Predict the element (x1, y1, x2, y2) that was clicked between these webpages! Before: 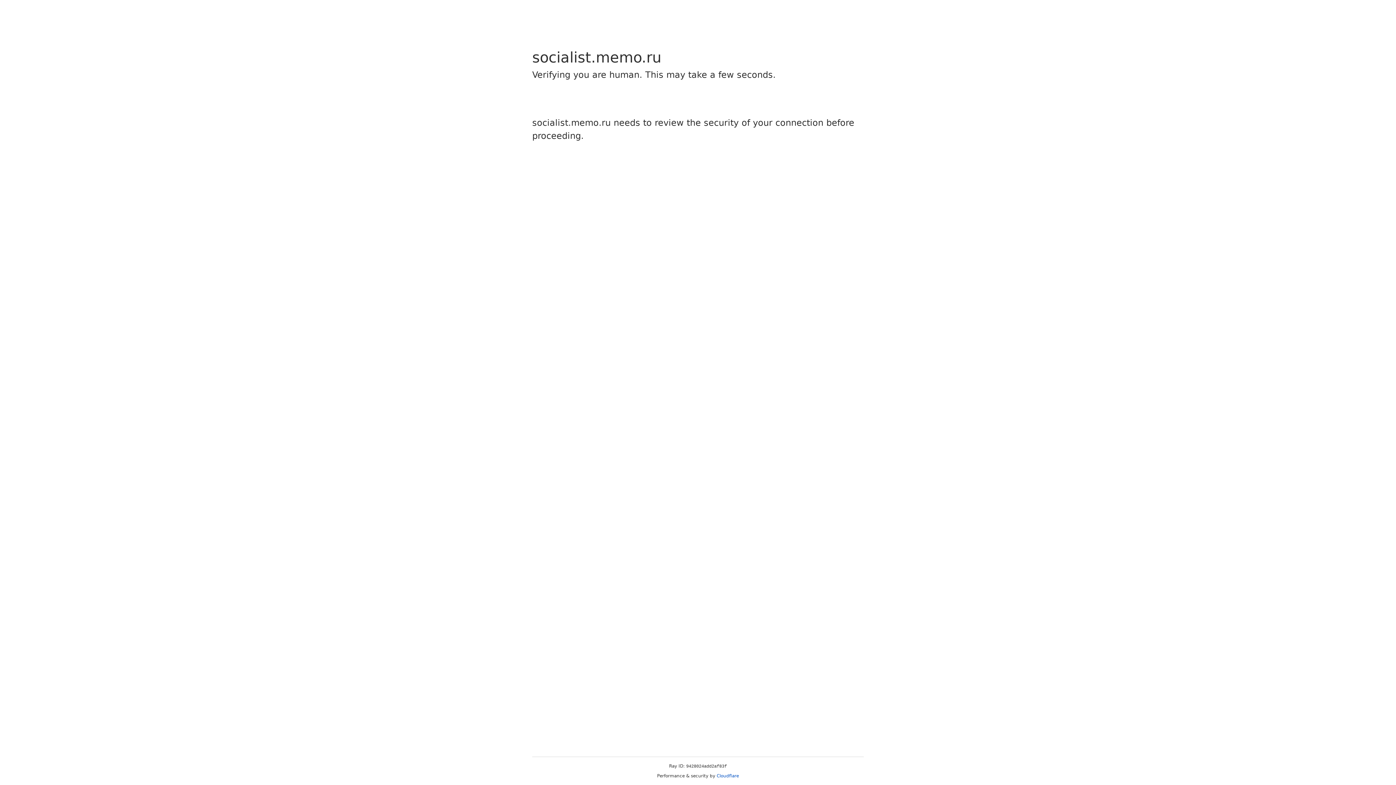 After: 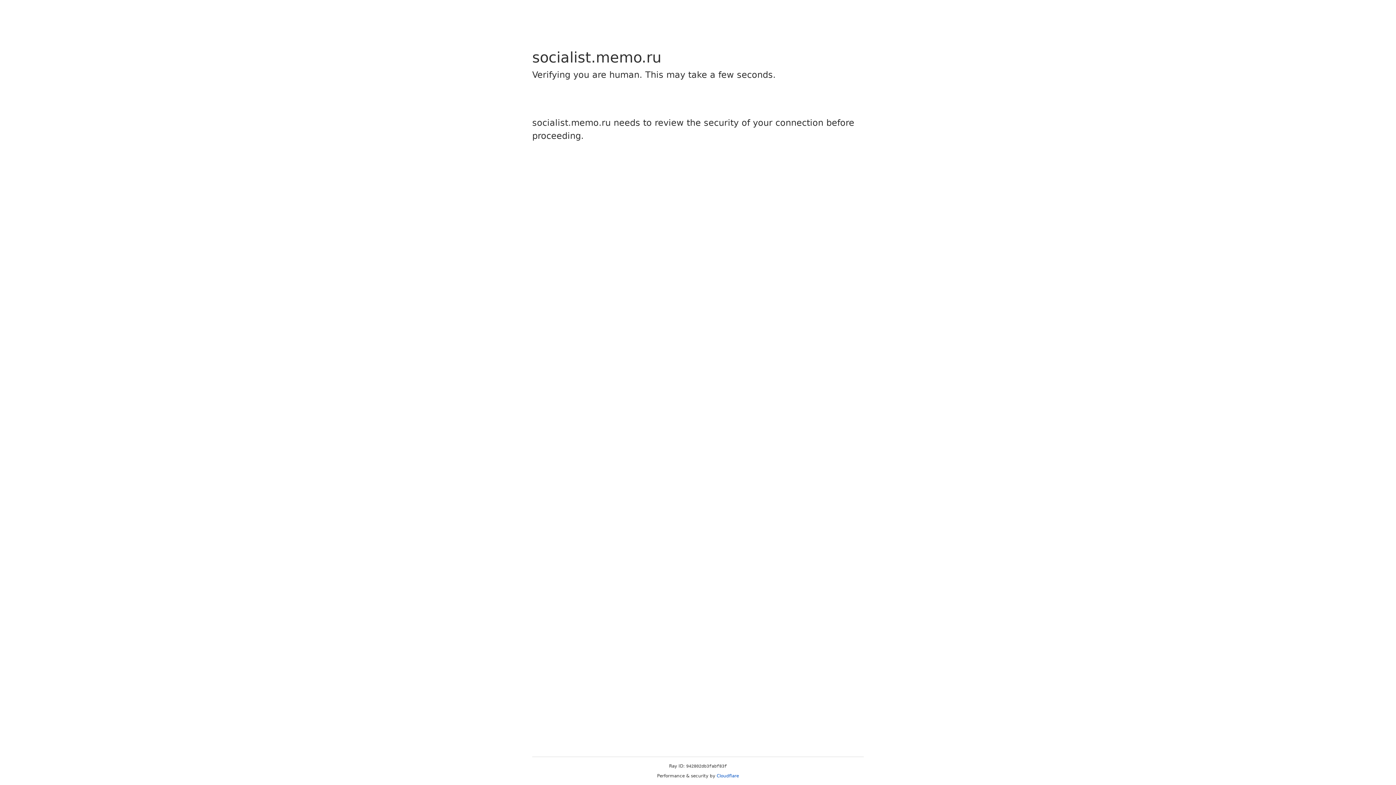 Action: bbox: (716, 773, 739, 778) label: Cloudflare